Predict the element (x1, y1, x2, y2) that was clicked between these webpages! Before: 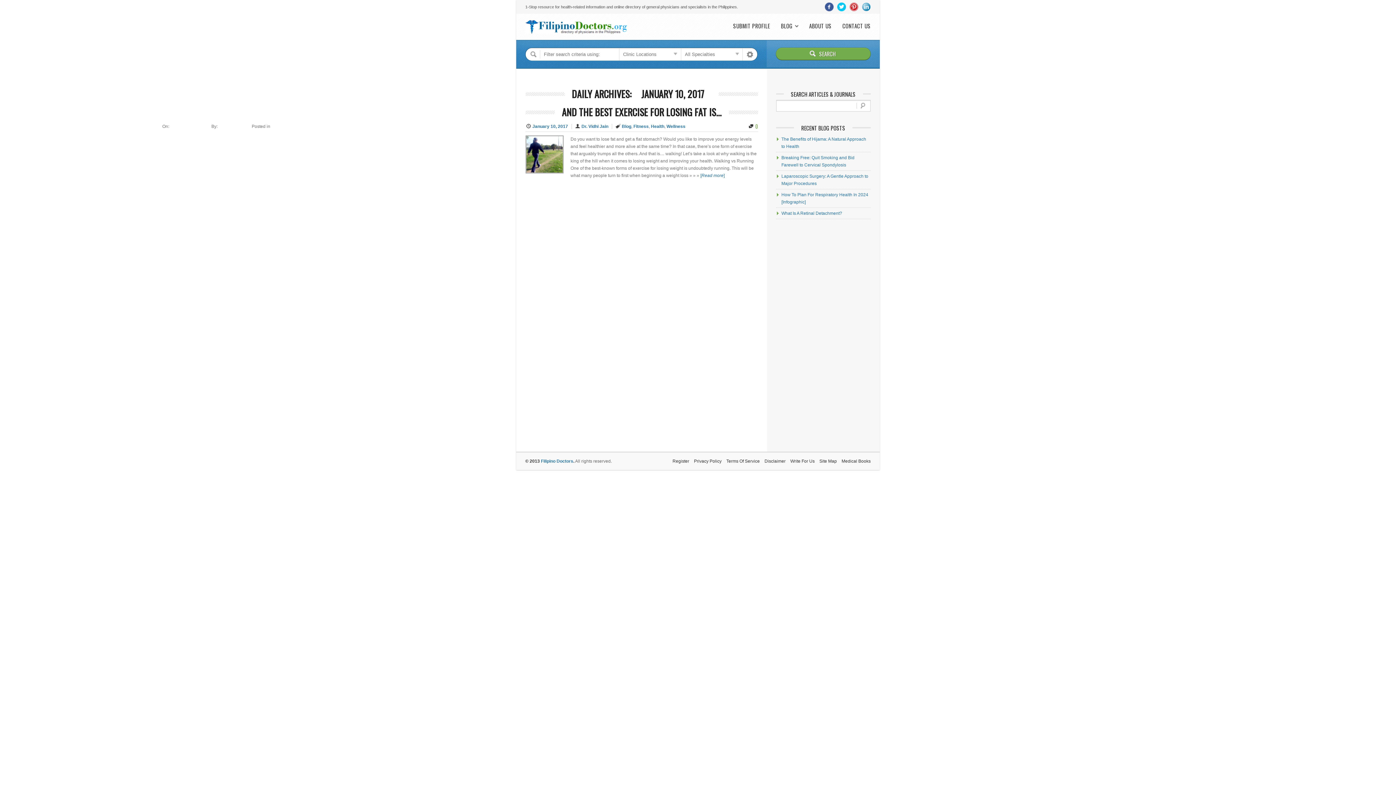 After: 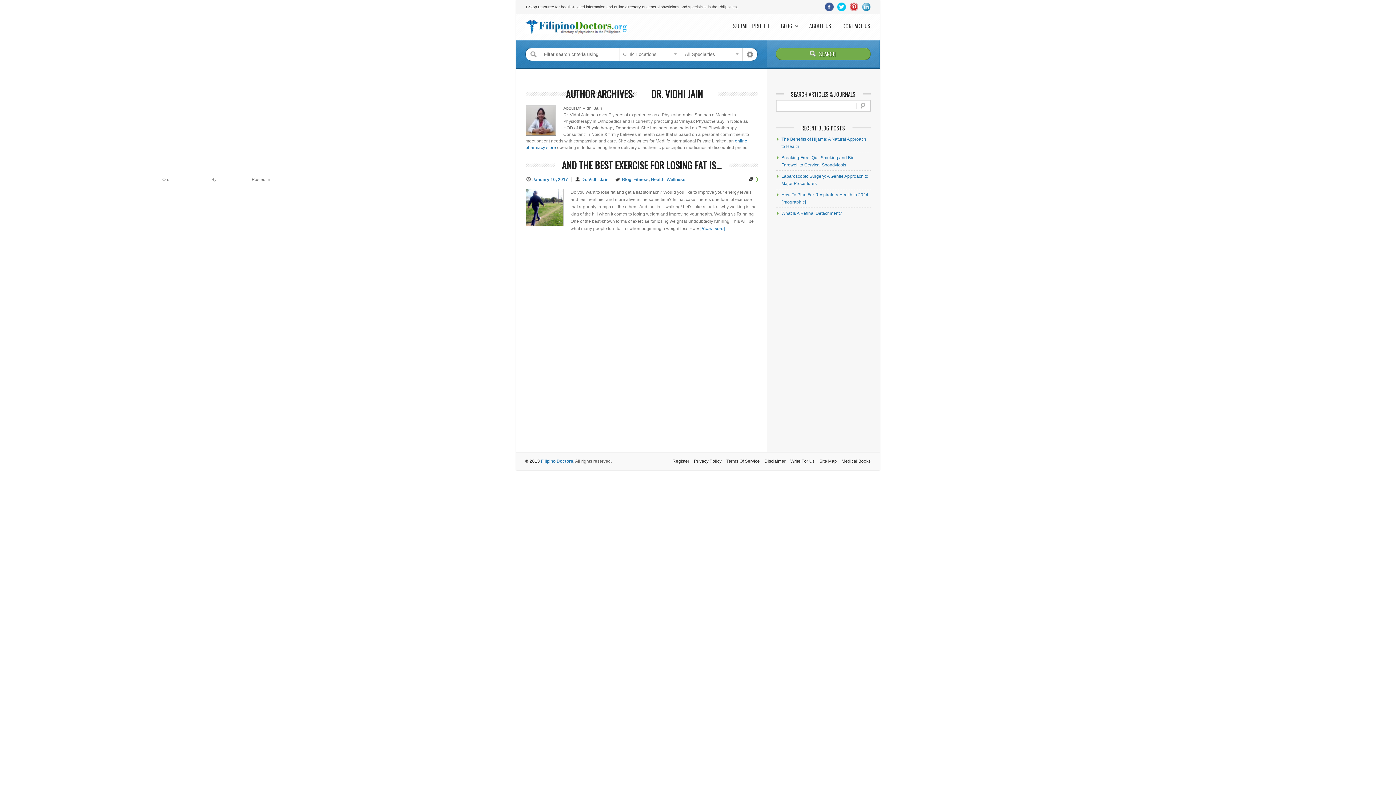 Action: label: Dr. Vidhi Jain bbox: (581, 124, 612, 129)